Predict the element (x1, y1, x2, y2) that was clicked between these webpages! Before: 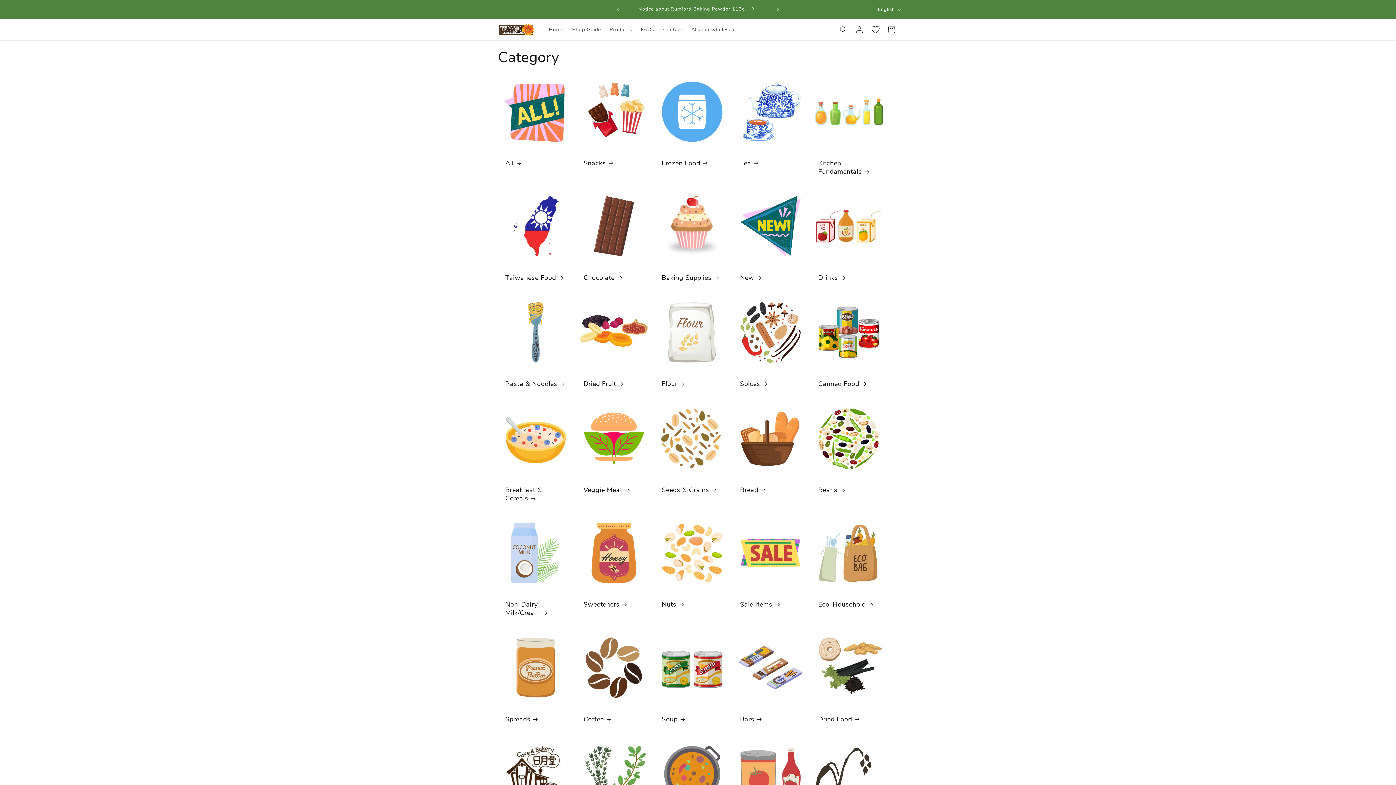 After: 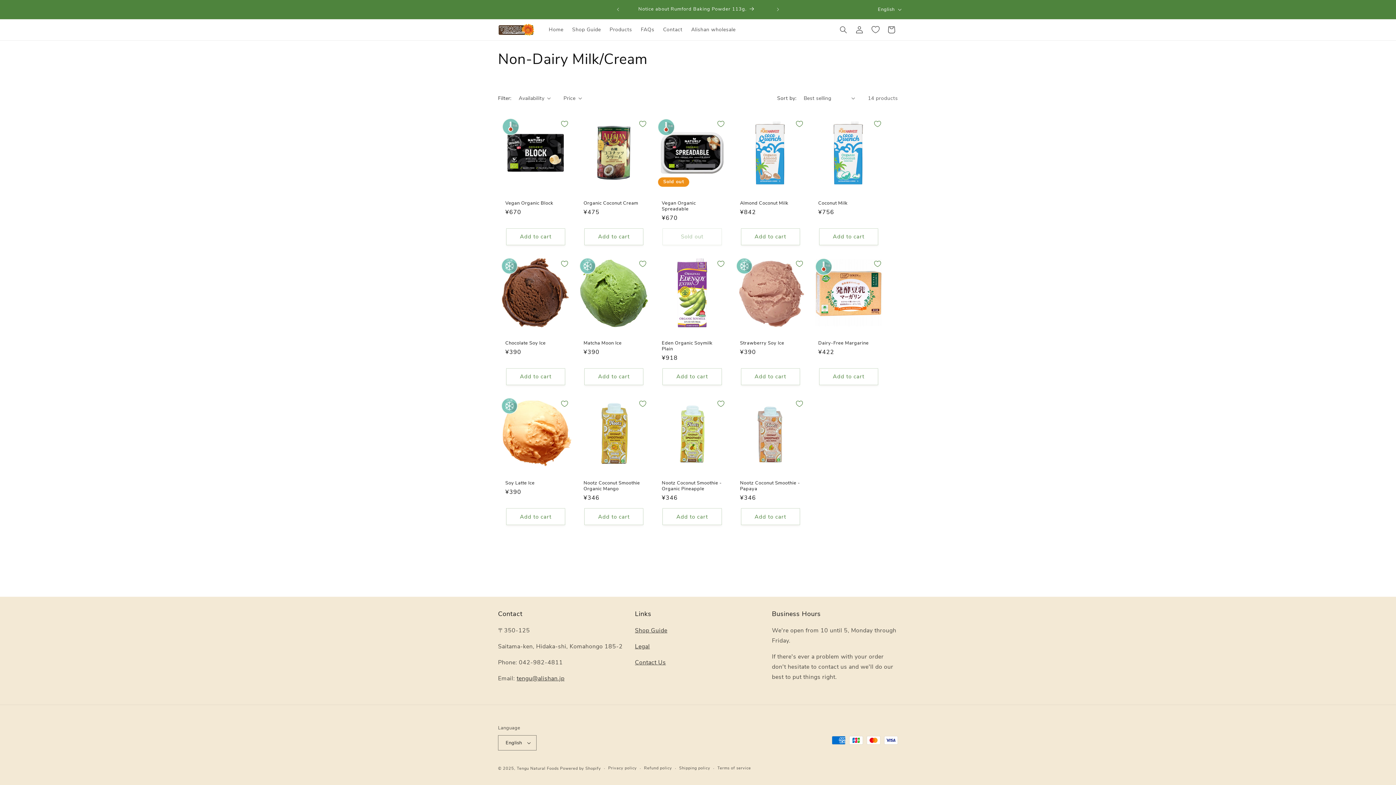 Action: bbox: (505, 600, 566, 617) label: Non-Dairy Milk/Cream